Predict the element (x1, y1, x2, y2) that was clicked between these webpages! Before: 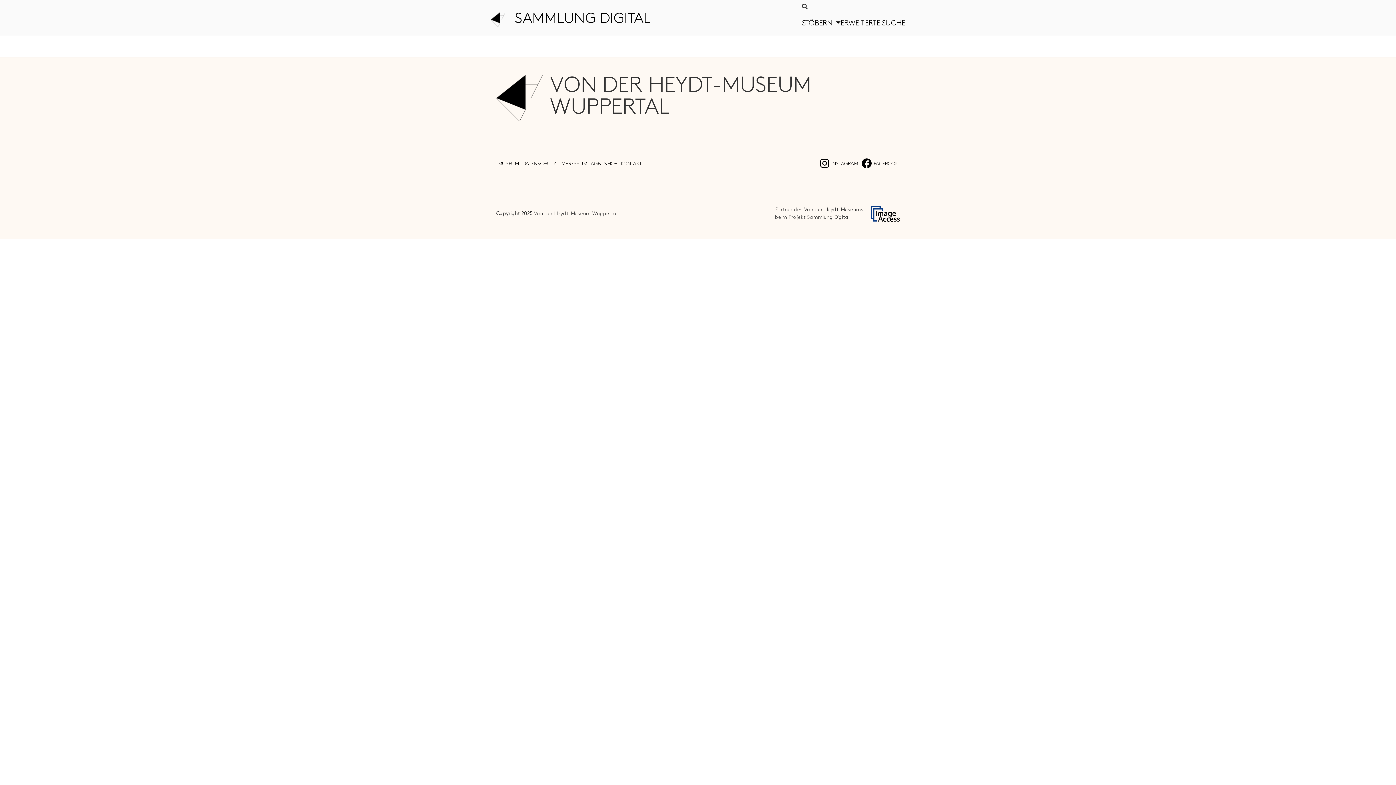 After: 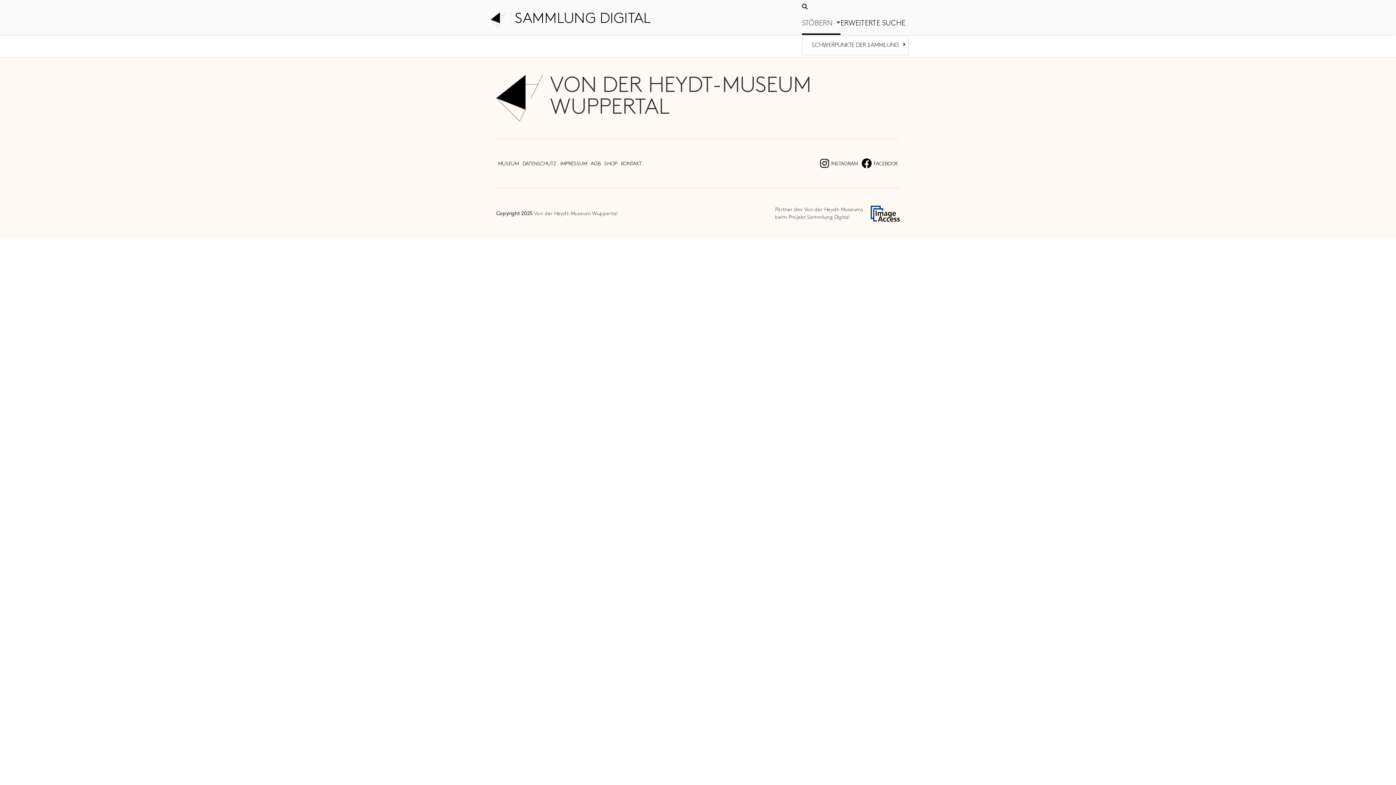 Action: bbox: (802, 11, 840, 34) label: STÖBERN 